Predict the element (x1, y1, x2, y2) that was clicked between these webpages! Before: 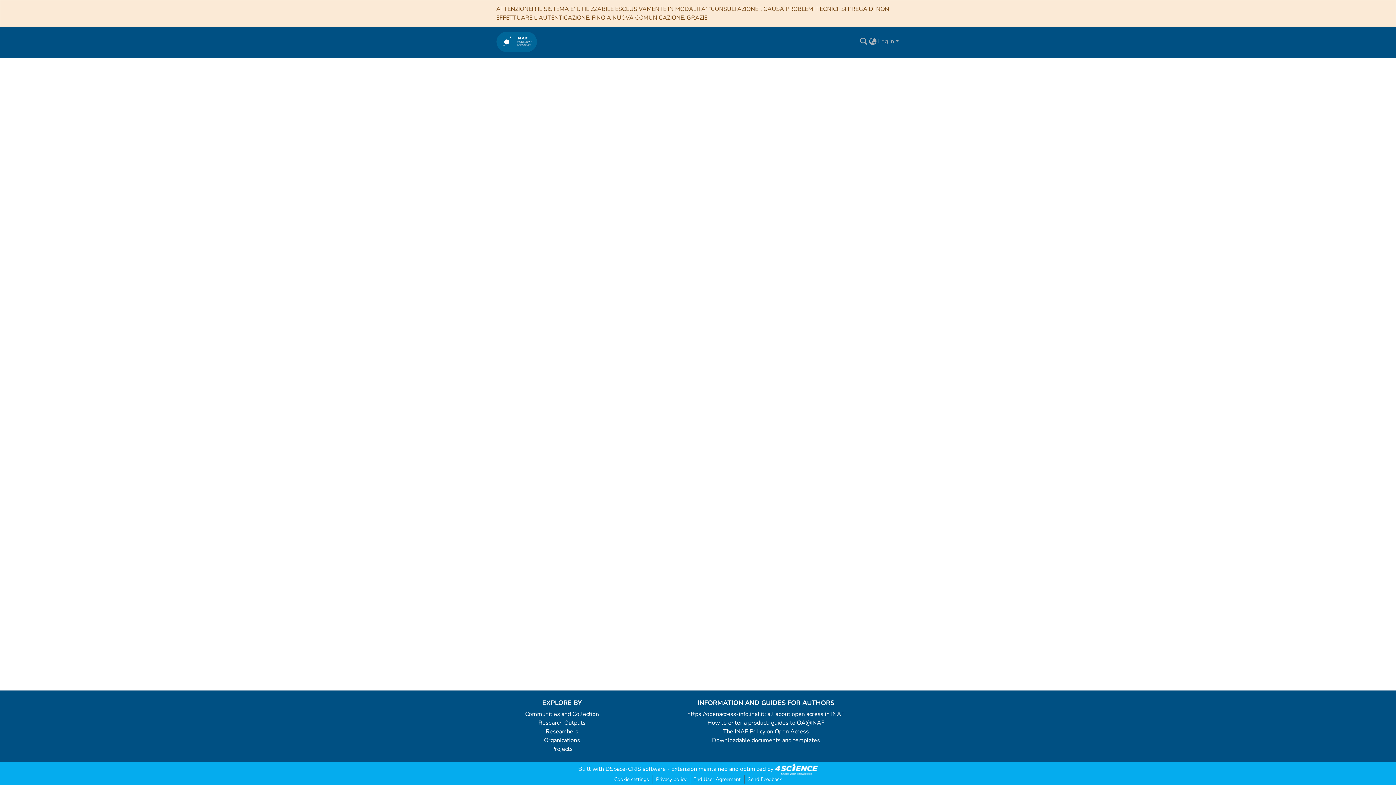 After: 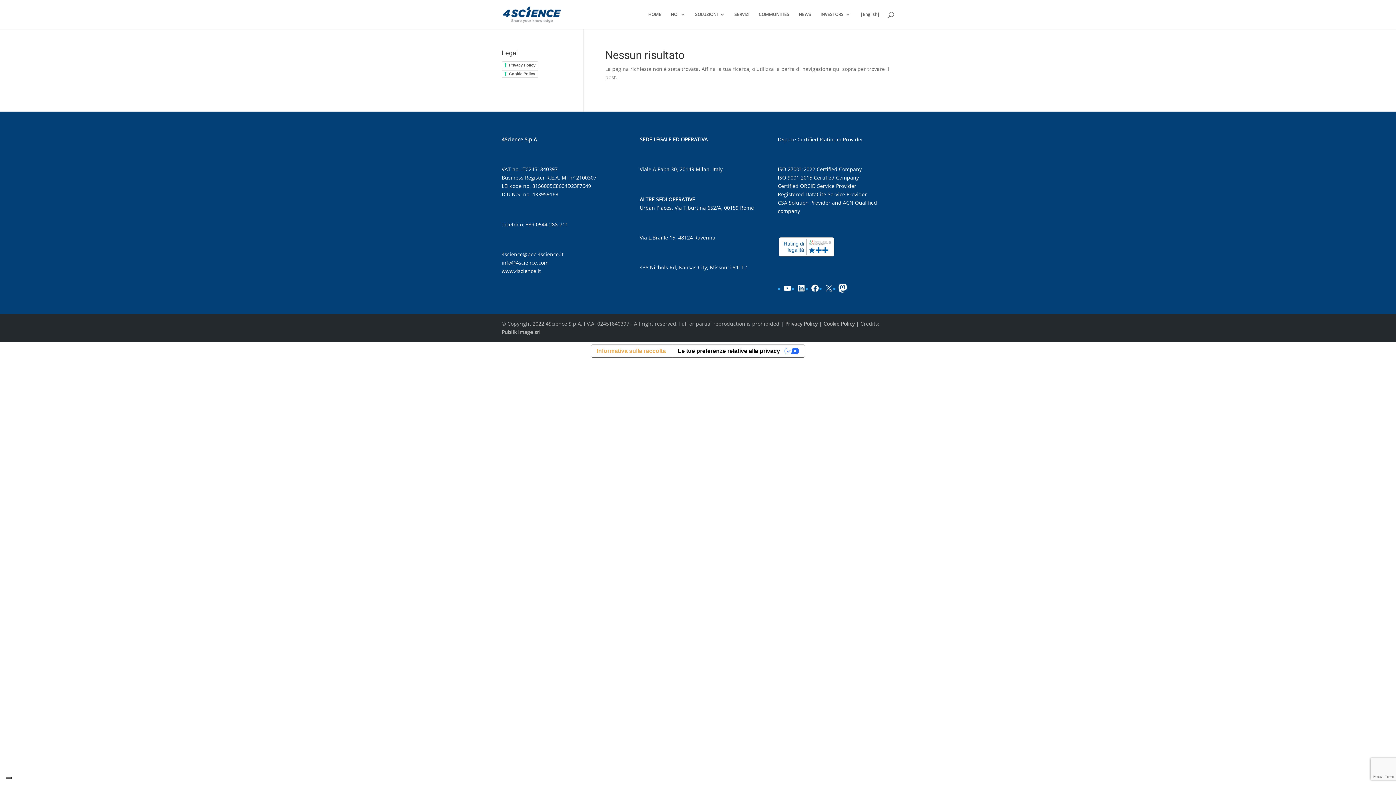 Action: bbox: (775, 765, 818, 773)